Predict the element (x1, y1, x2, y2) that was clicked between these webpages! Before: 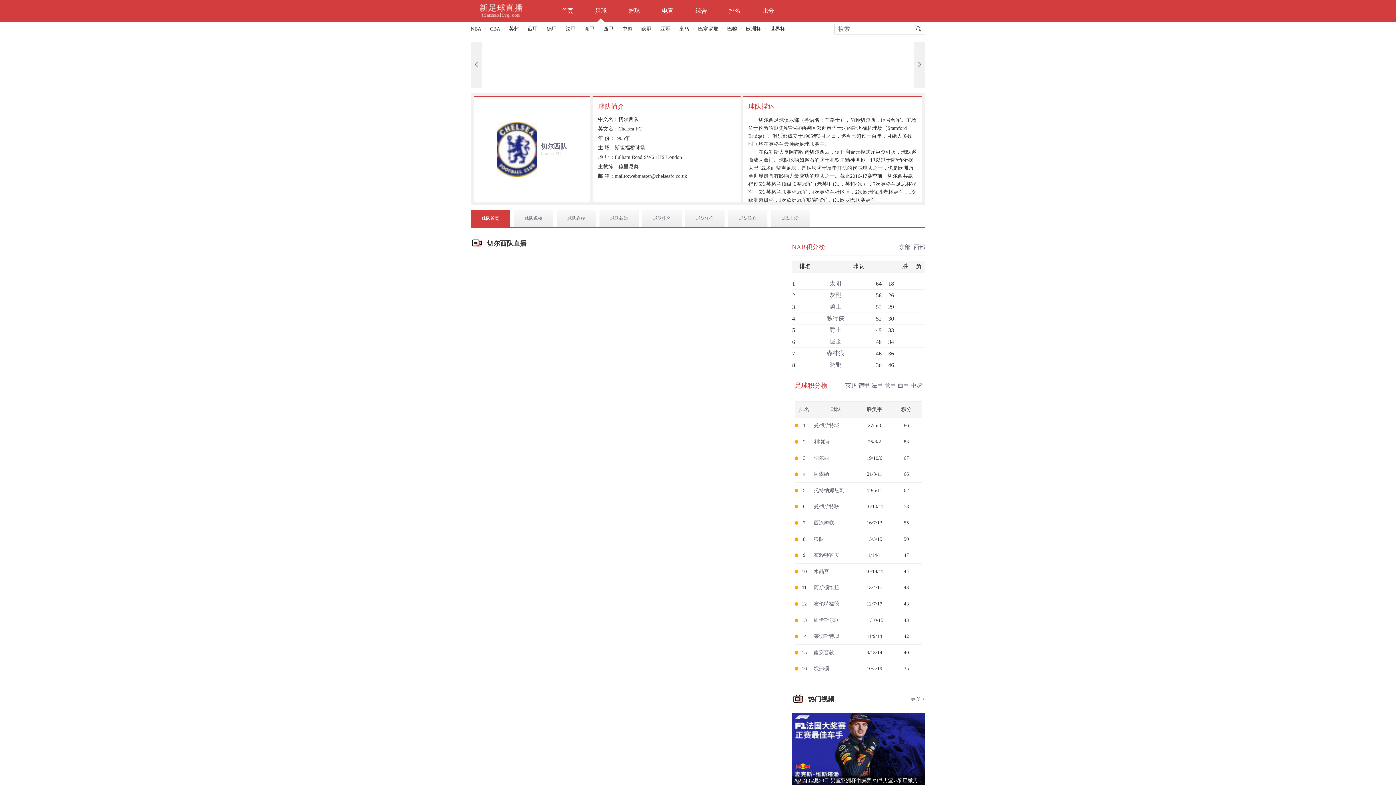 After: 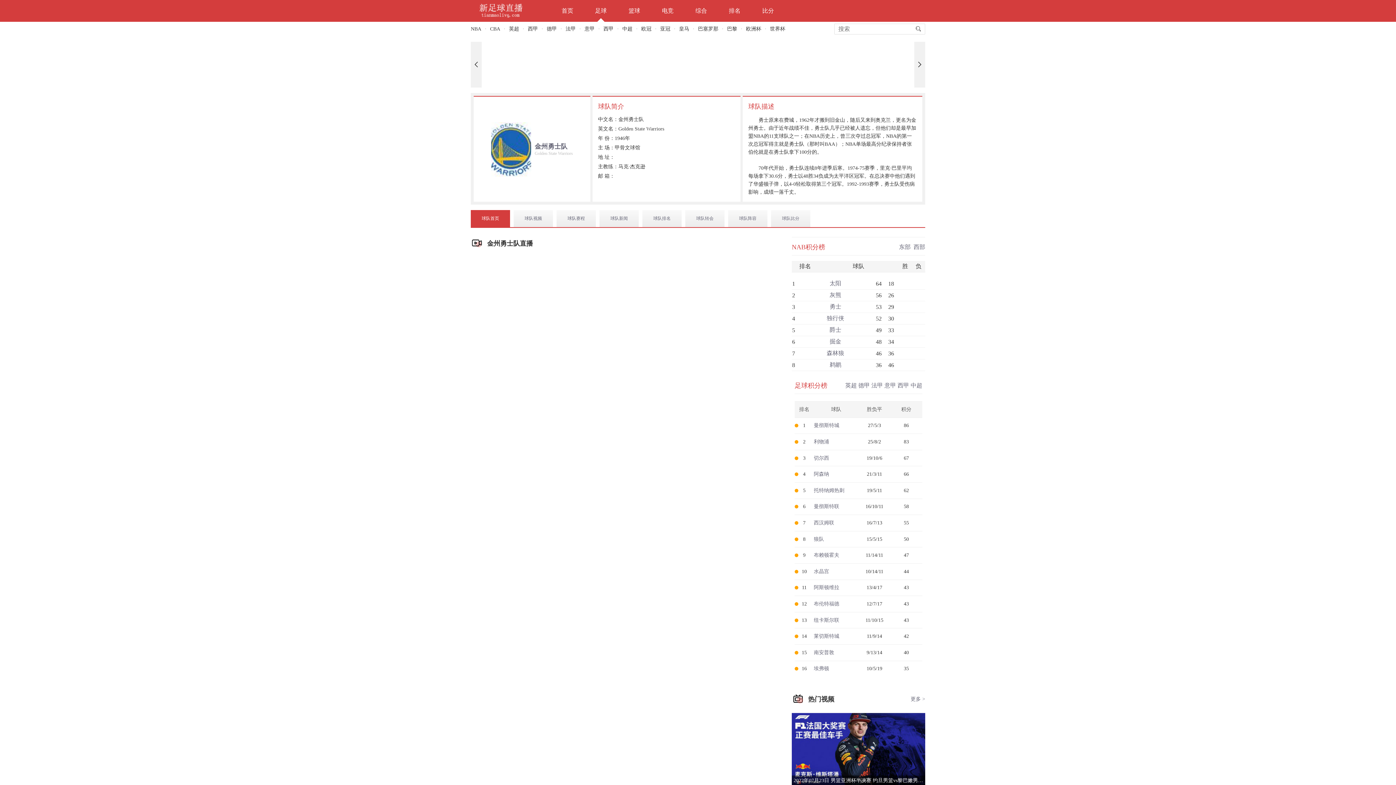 Action: bbox: (829, 303, 841, 309) label: 勇士